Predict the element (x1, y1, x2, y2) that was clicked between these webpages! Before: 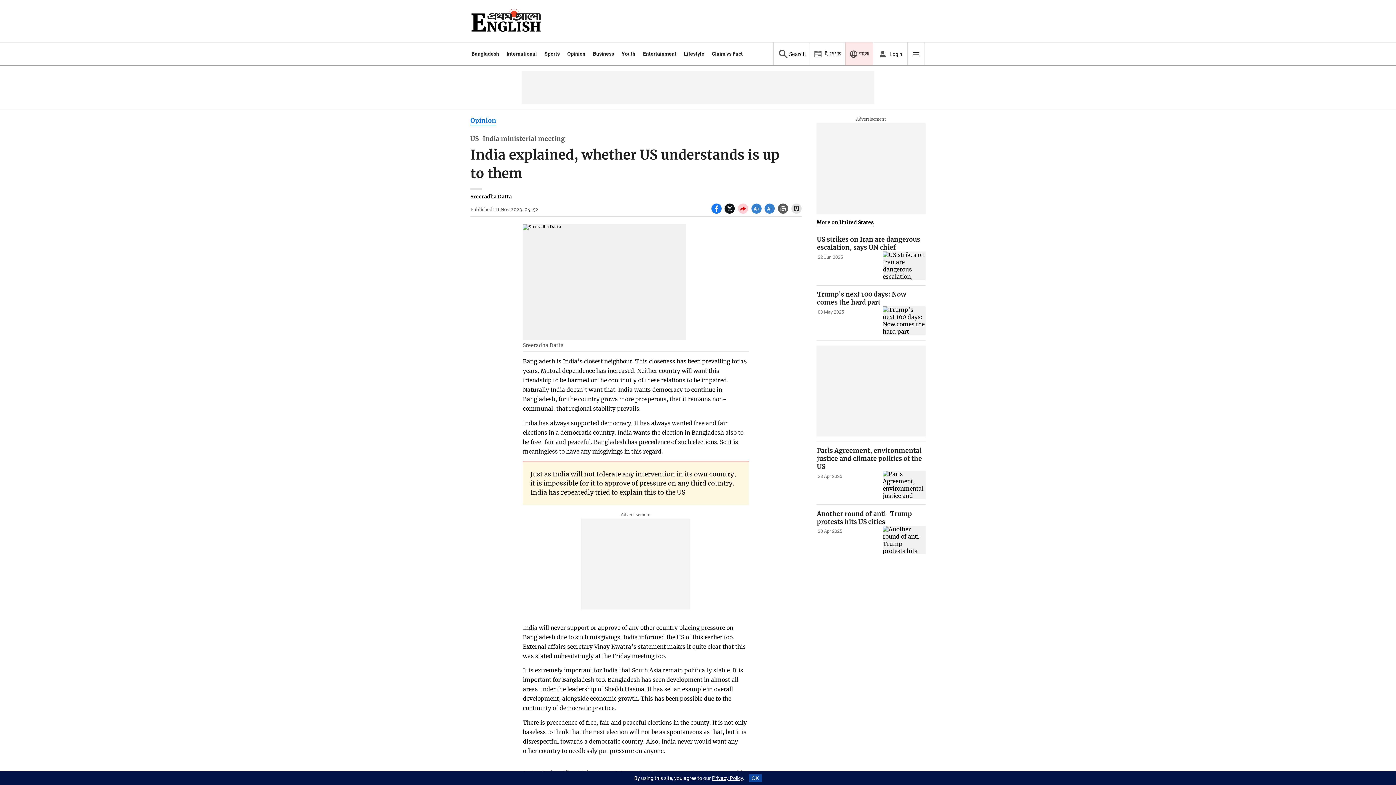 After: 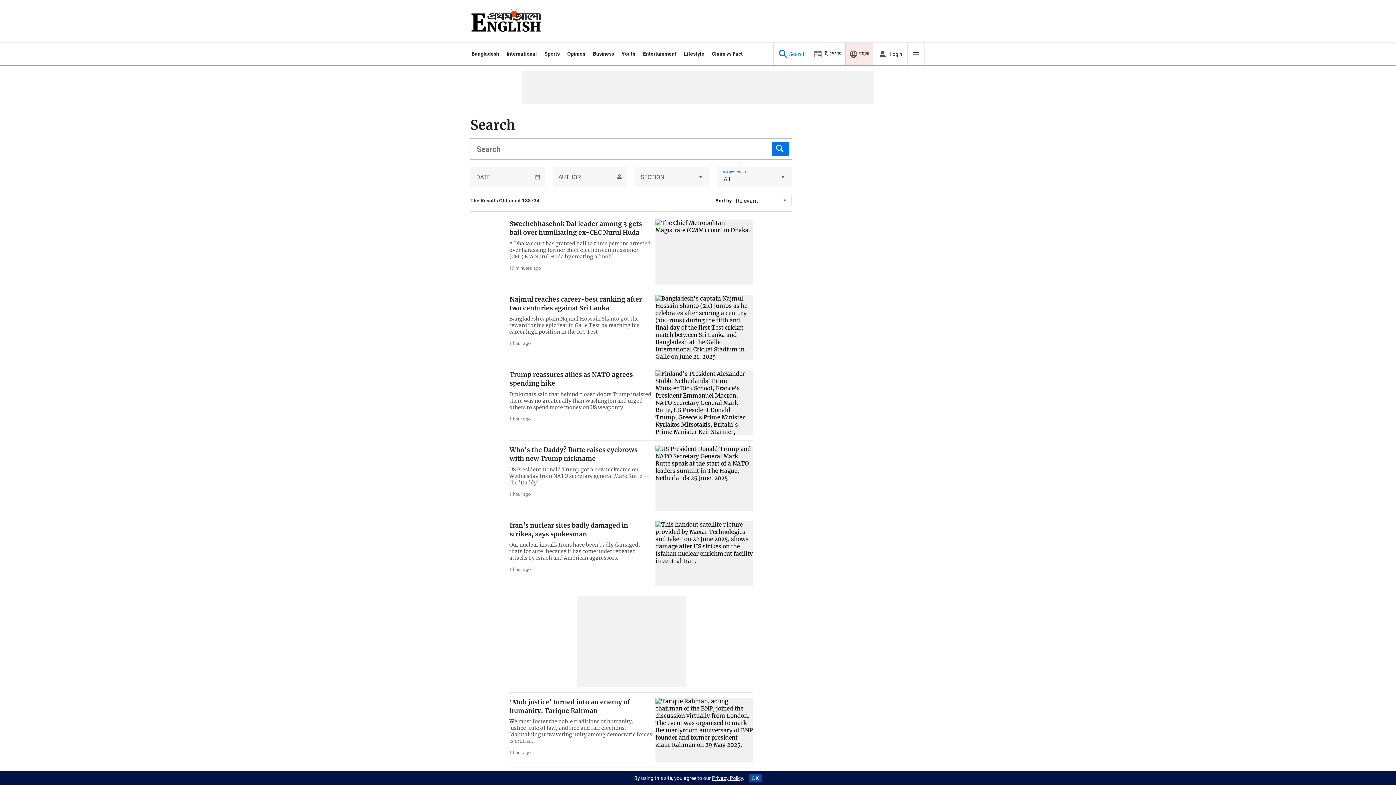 Action: label: Prothom alo search bbox: (773, 42, 809, 65)